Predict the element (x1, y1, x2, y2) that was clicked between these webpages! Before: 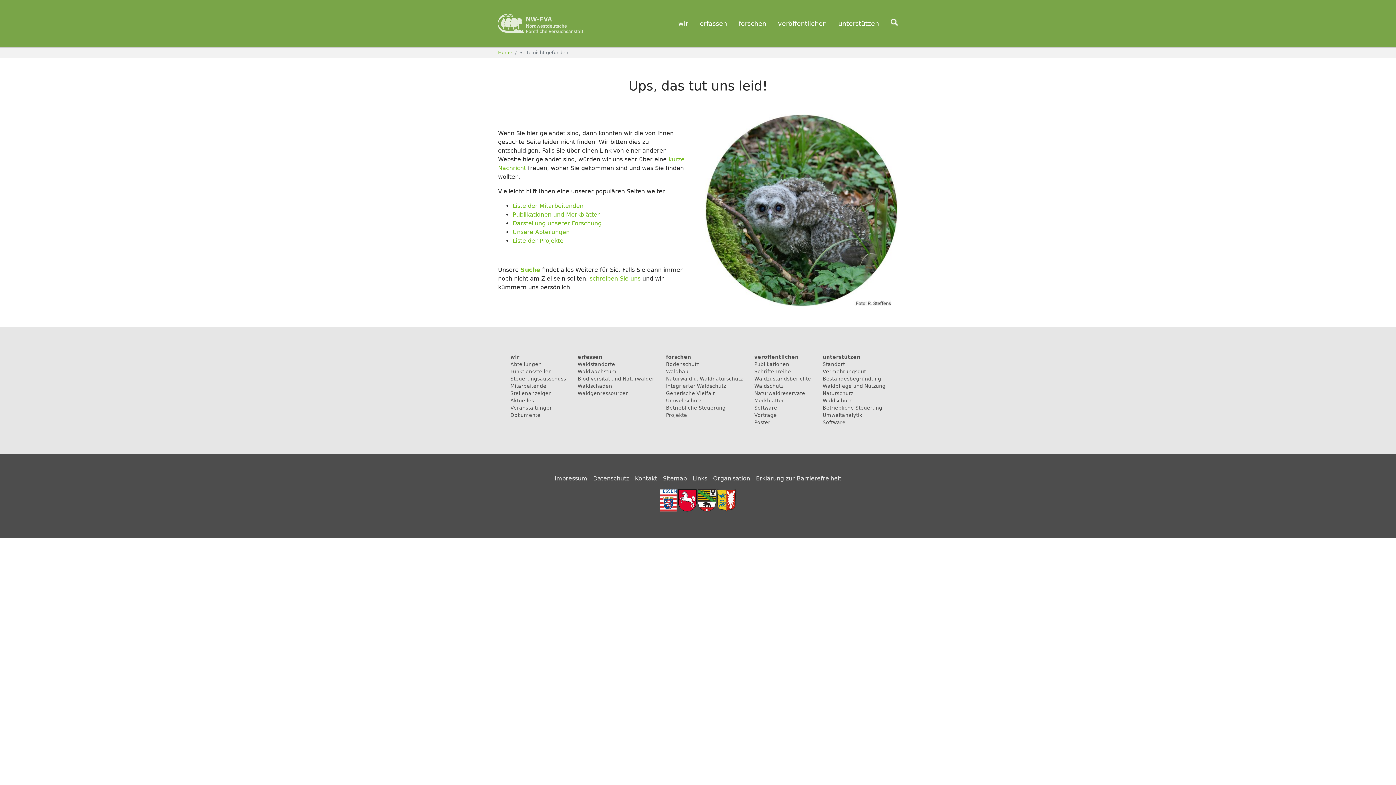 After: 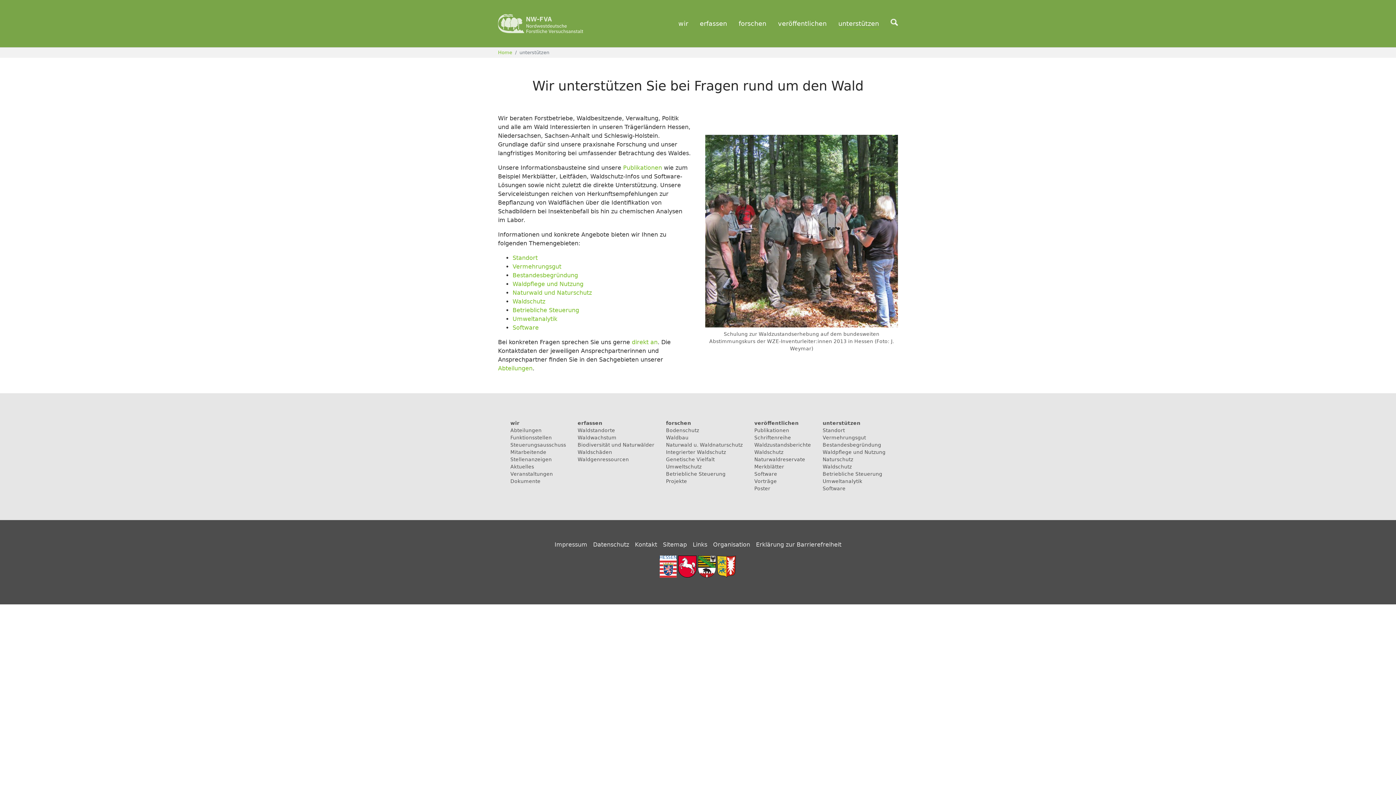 Action: bbox: (832, 16, 885, 31) label: unterstützen